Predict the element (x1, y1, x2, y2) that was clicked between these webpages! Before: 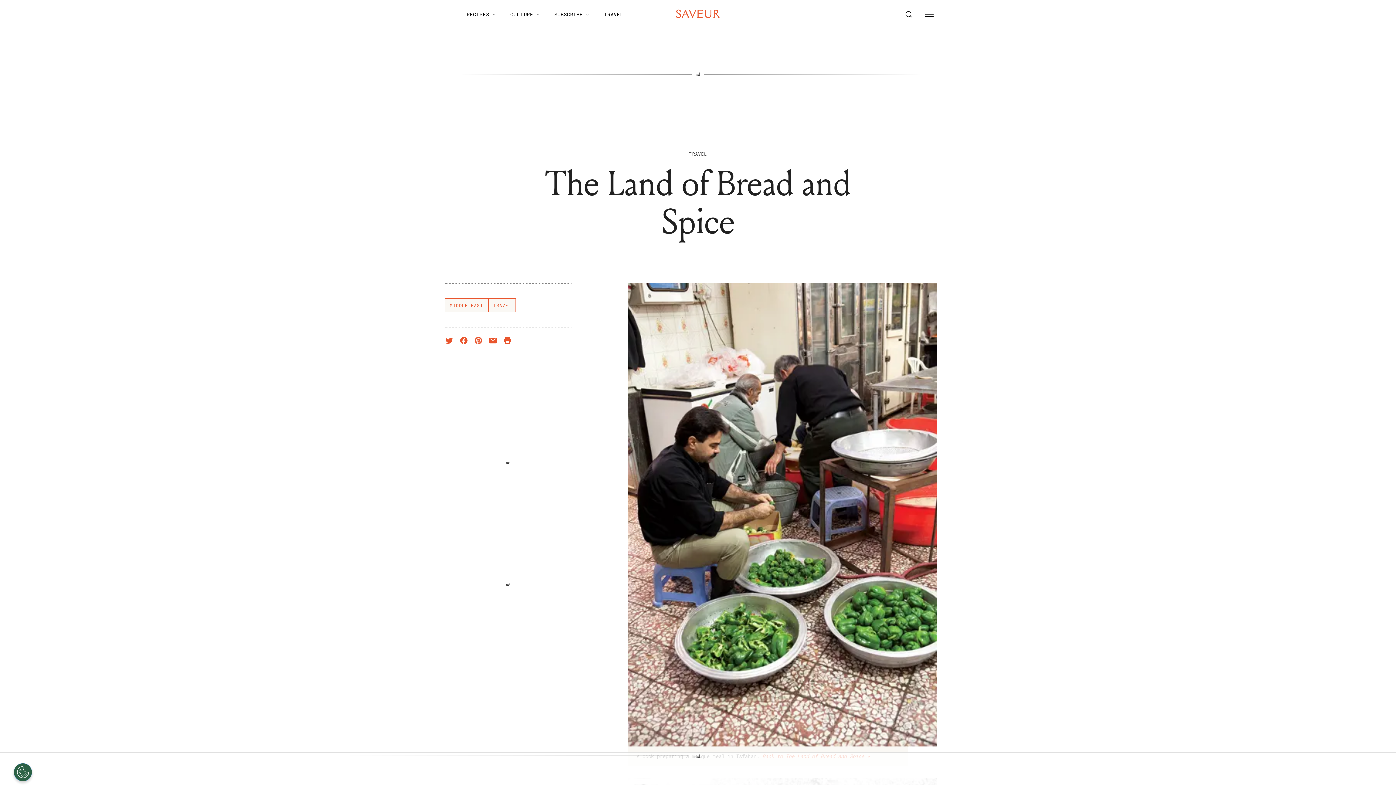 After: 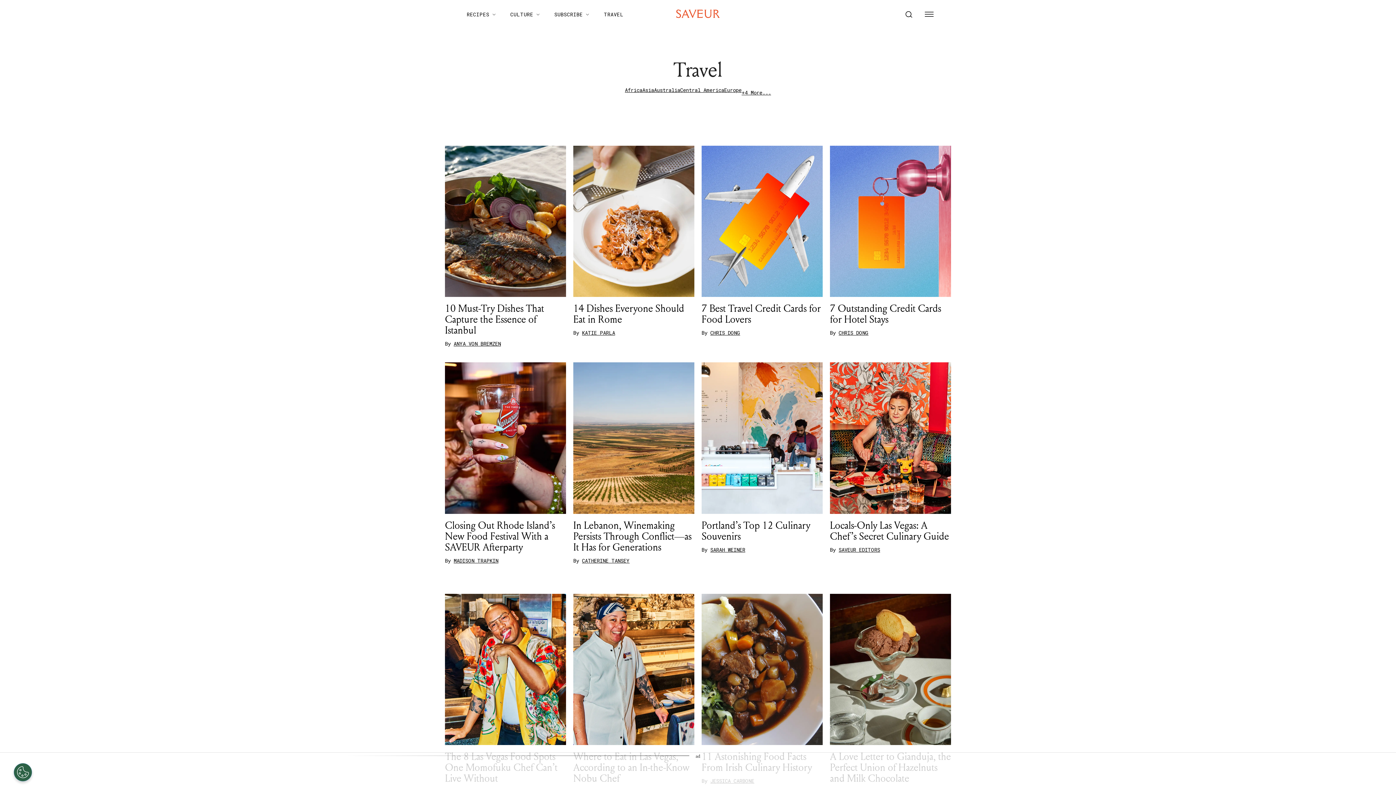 Action: label: TRAVEL bbox: (689, 151, 707, 156)